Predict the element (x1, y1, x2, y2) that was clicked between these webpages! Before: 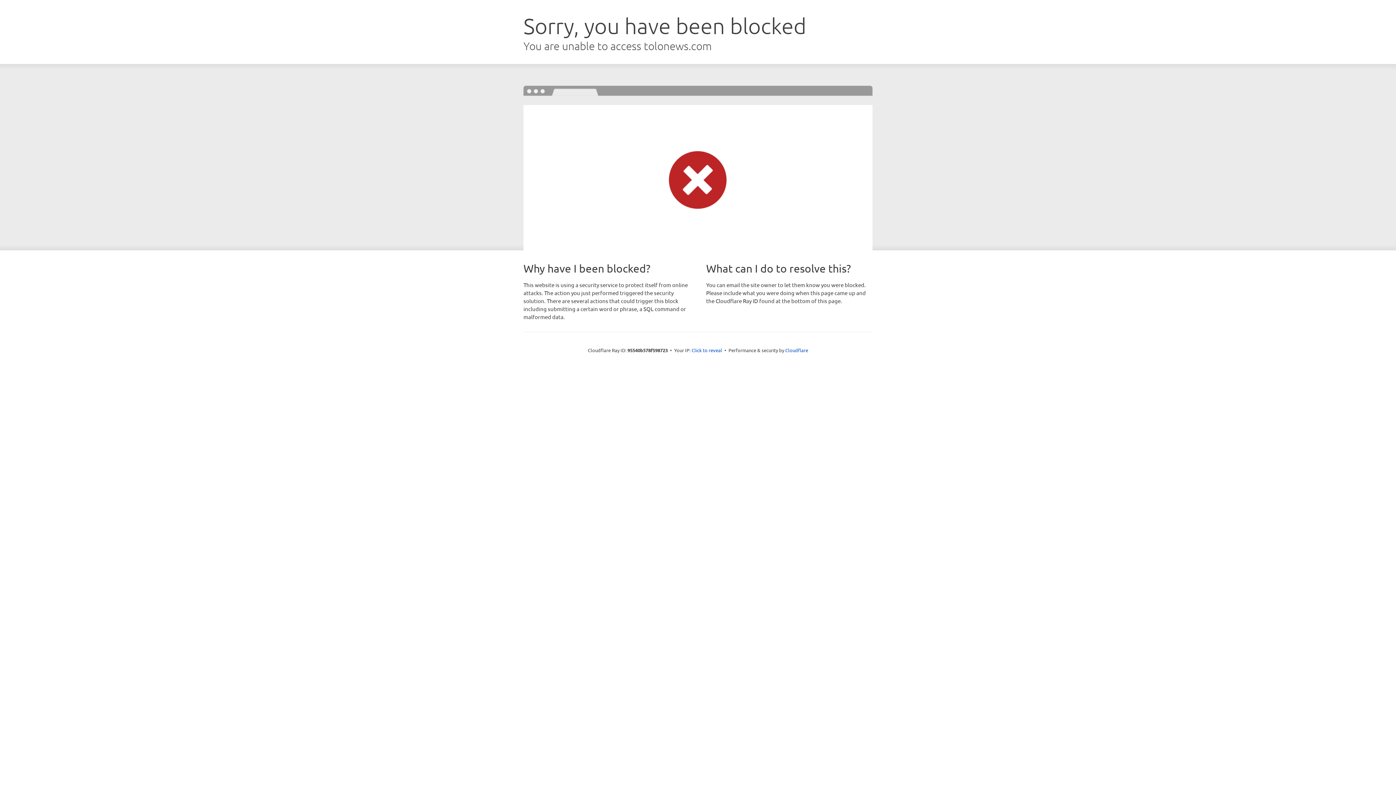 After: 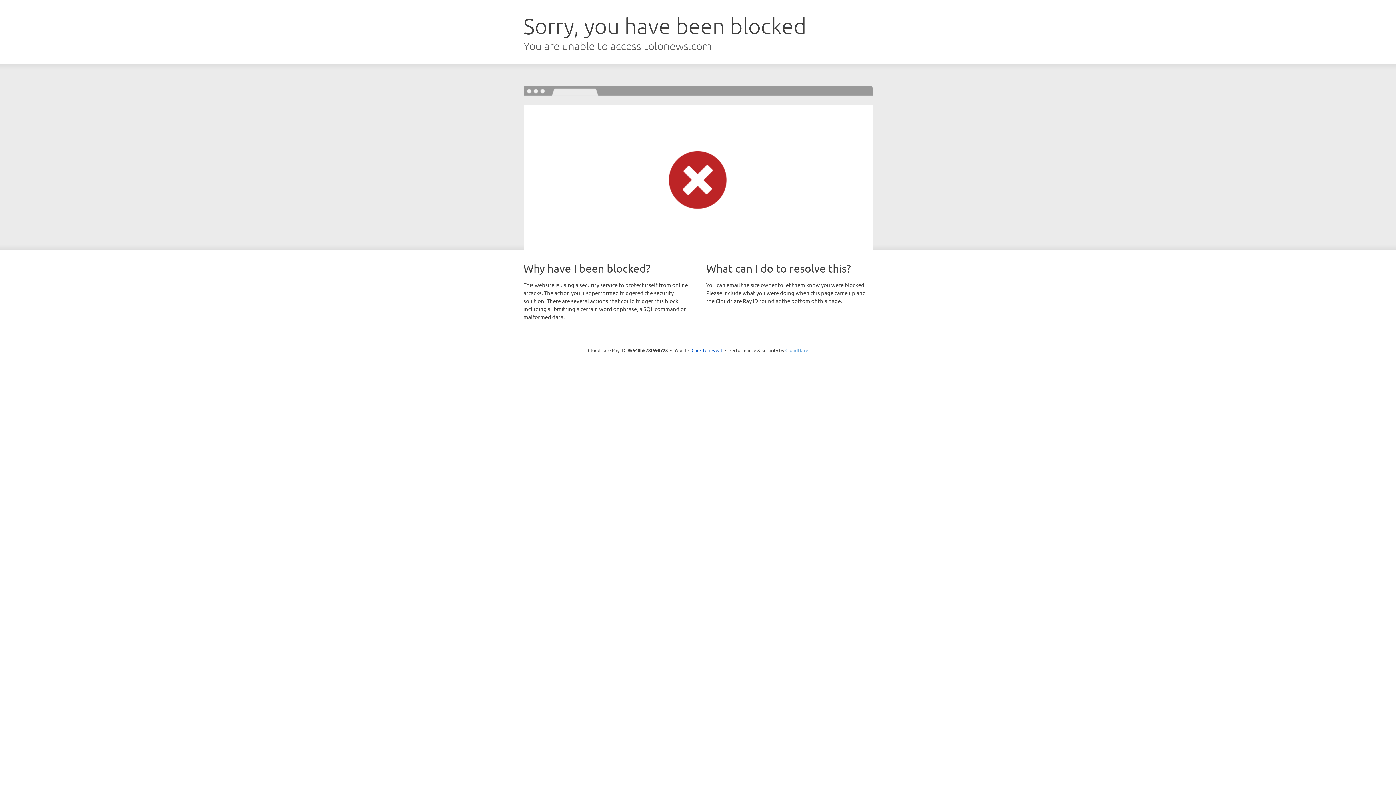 Action: bbox: (785, 347, 808, 353) label: Cloudflare